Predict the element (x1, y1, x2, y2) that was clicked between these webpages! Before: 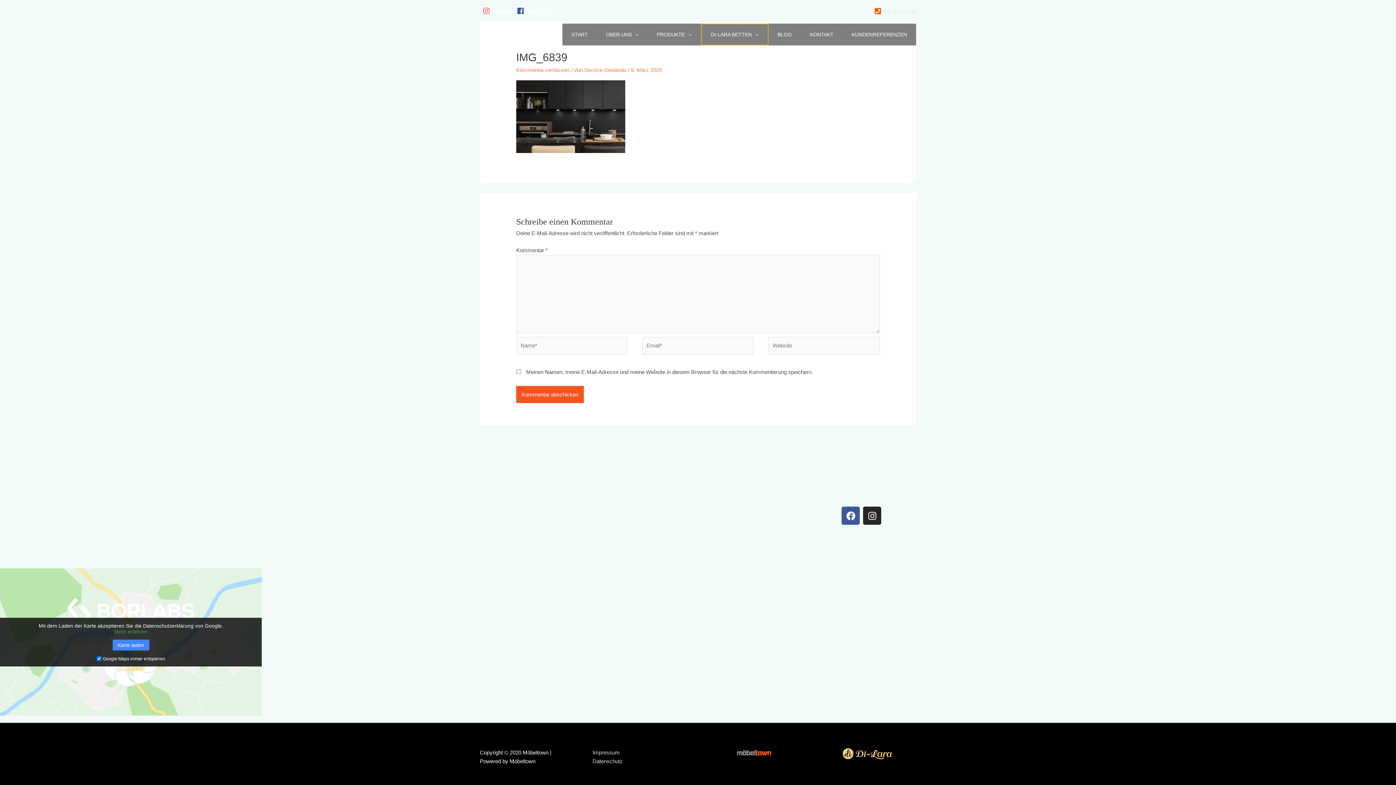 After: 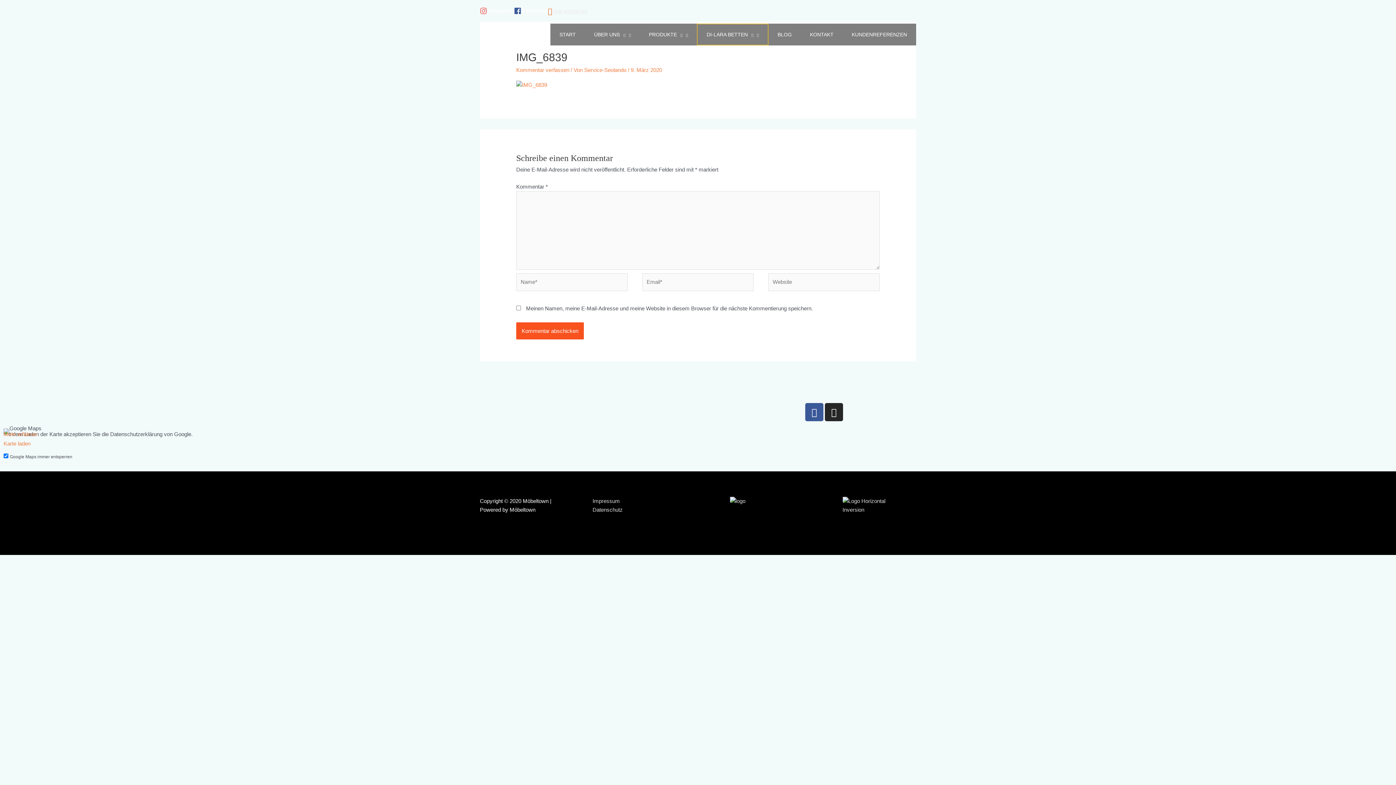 Action: label: Kommentar verfassen bbox: (516, 66, 569, 73)